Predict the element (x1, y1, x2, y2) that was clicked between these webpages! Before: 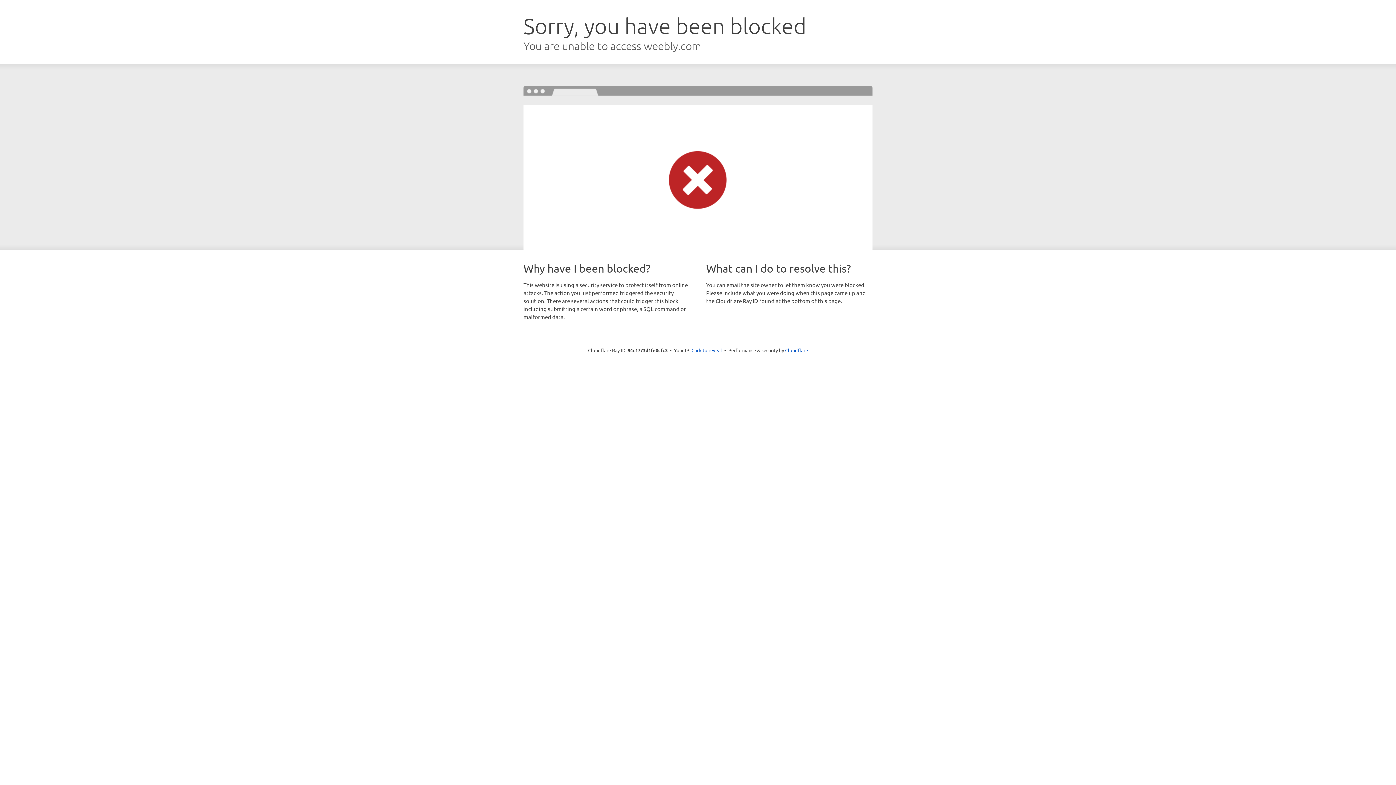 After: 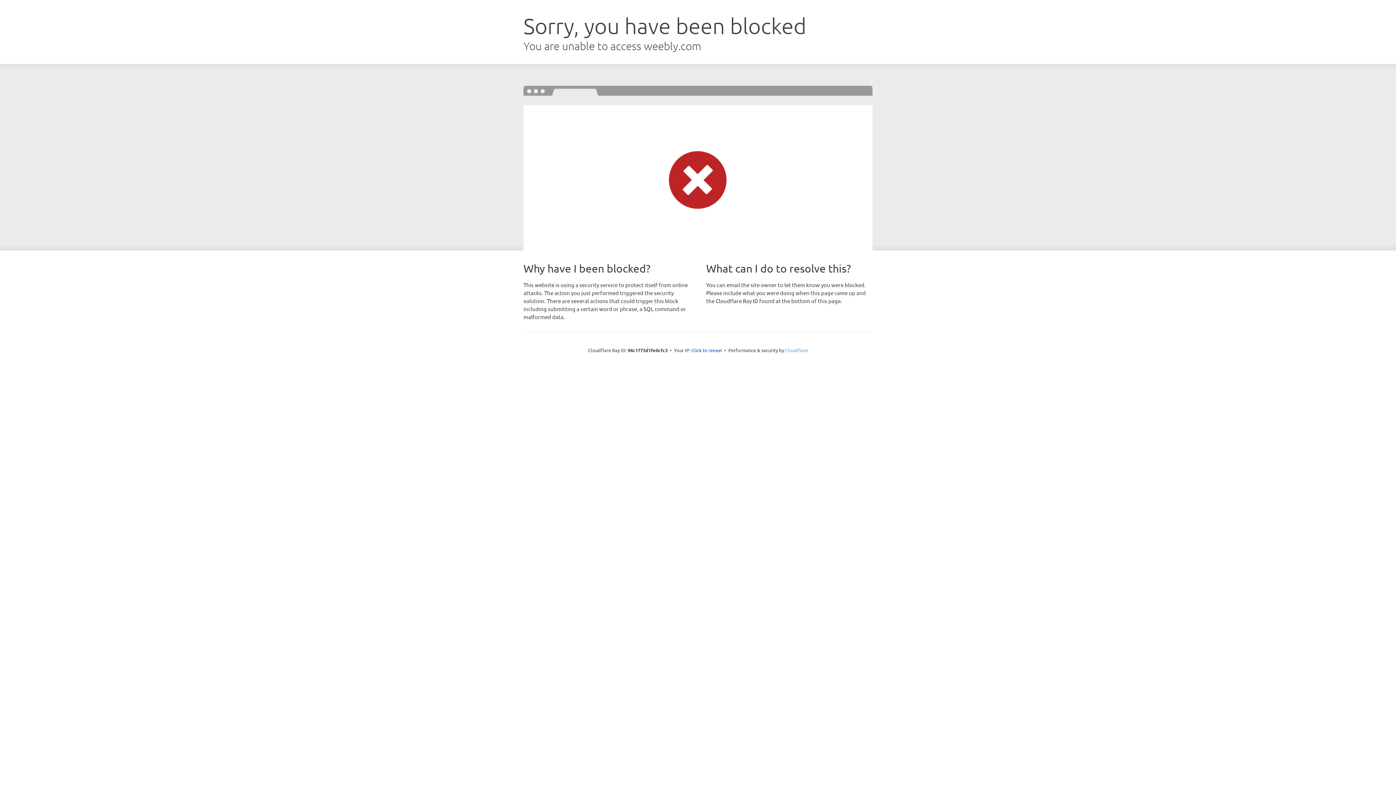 Action: bbox: (785, 347, 808, 353) label: Cloudflare